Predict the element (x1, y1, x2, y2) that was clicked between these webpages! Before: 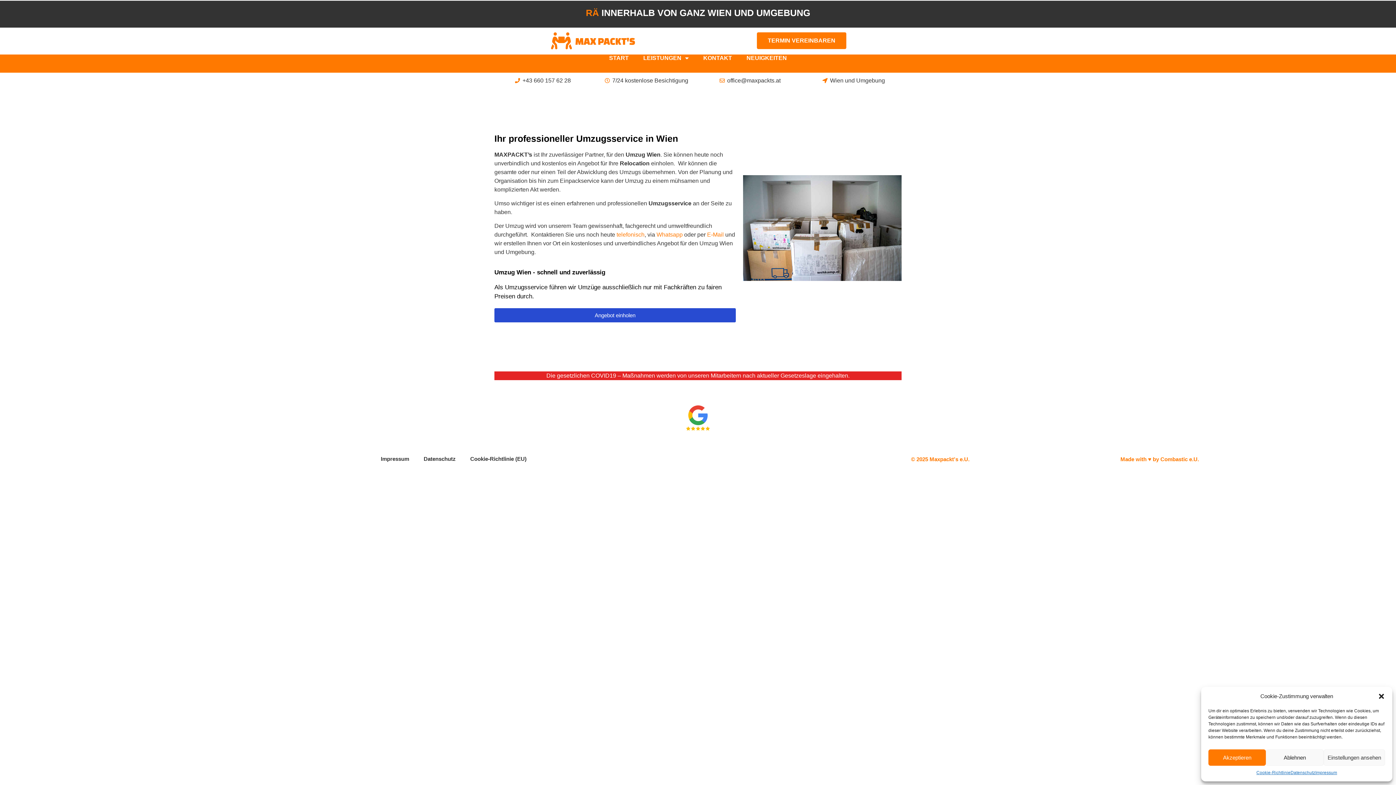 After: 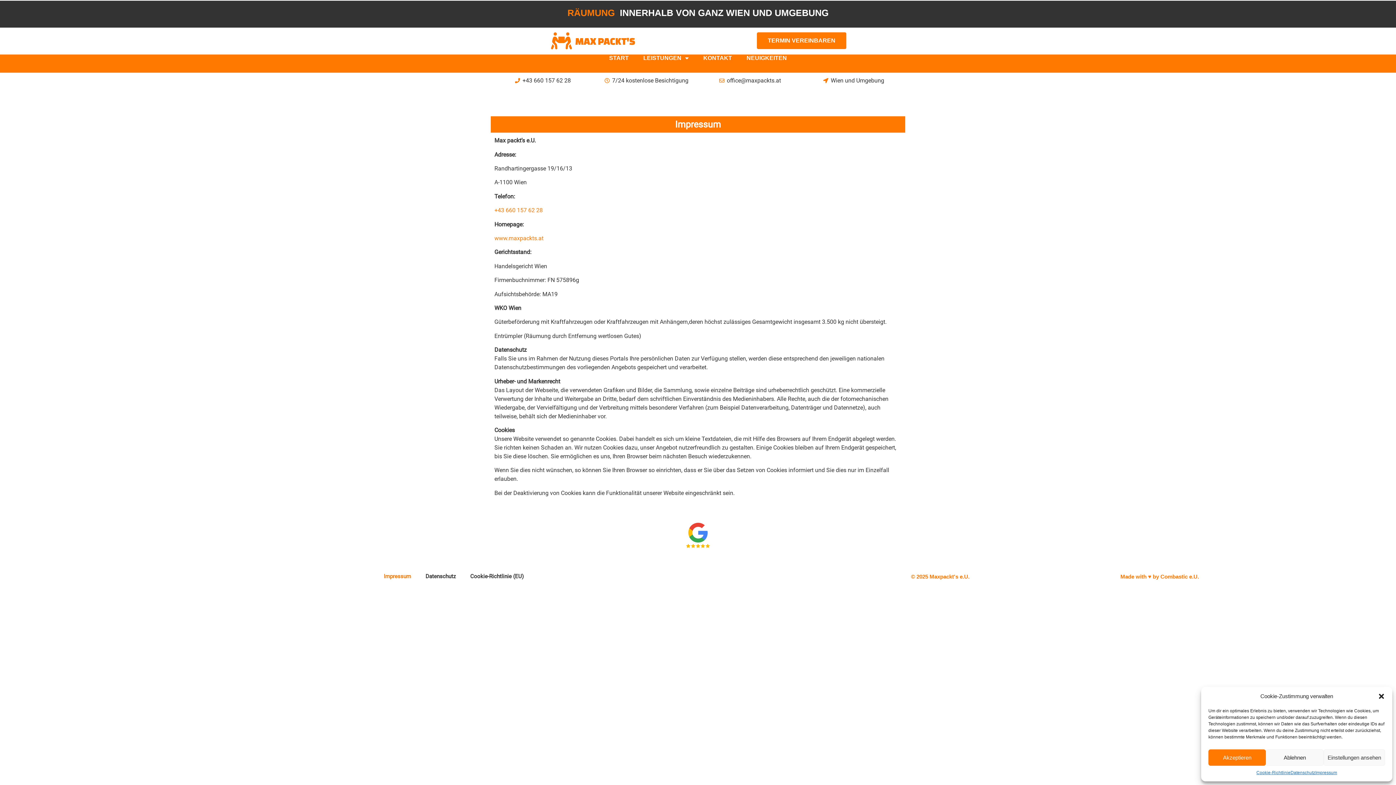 Action: label: Impressum bbox: (373, 451, 416, 467)